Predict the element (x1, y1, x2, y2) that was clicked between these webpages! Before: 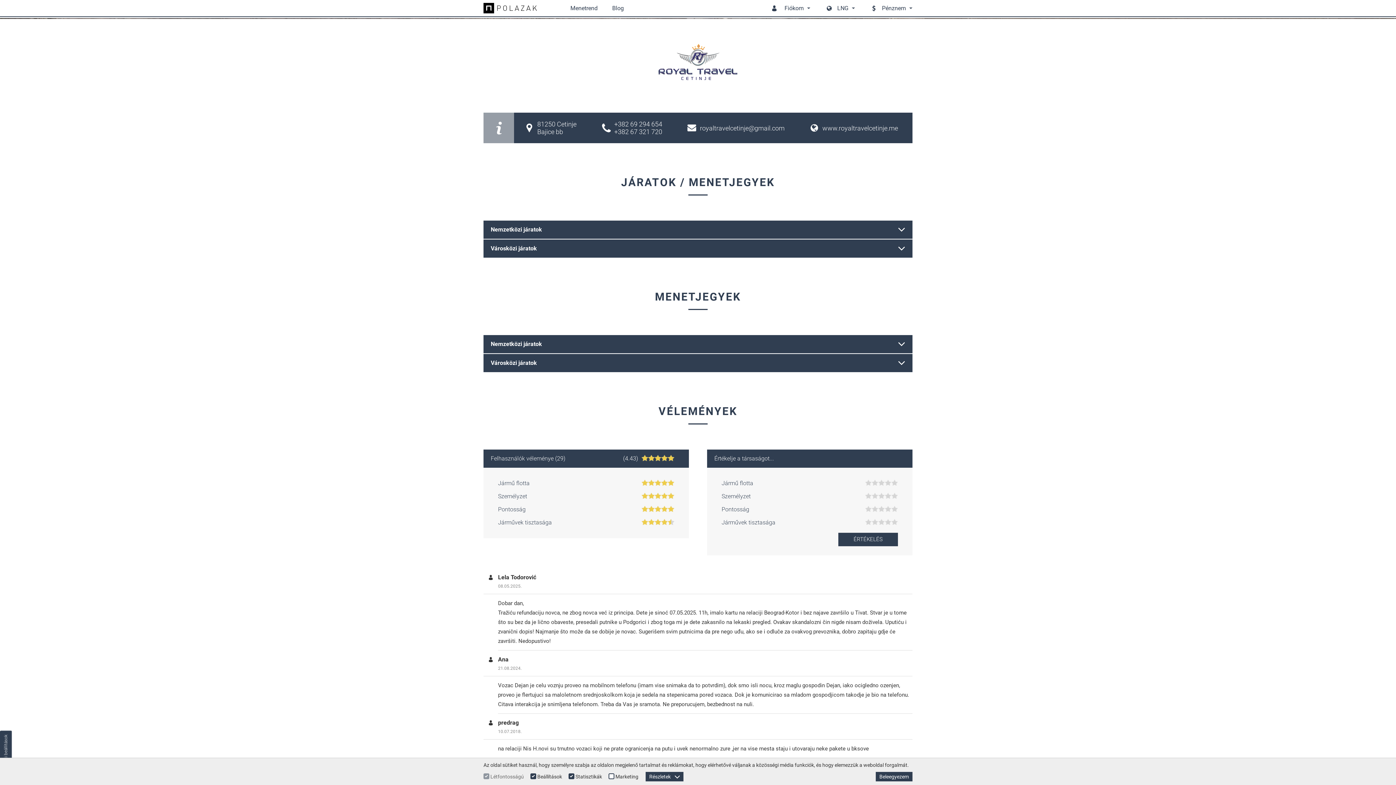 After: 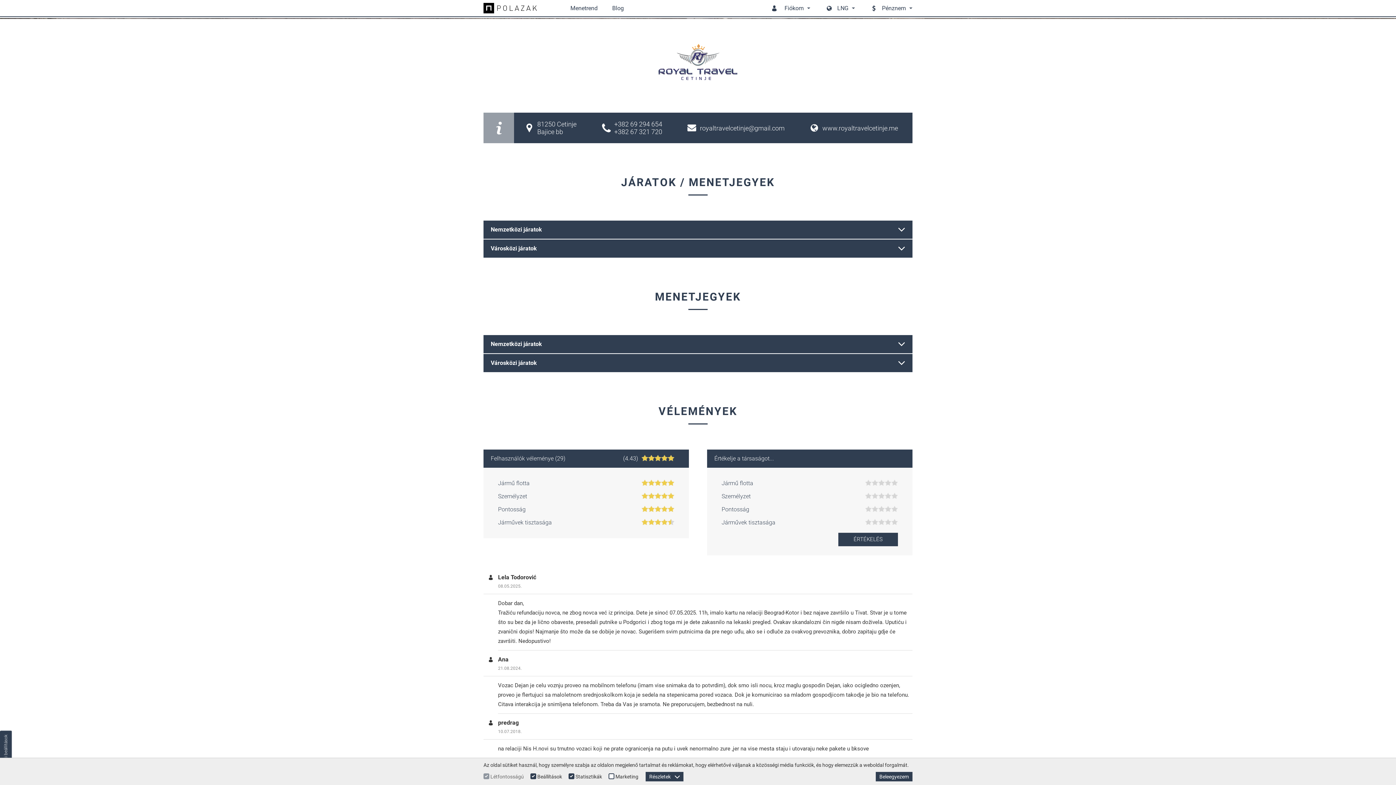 Action: bbox: (641, 454, 648, 461)